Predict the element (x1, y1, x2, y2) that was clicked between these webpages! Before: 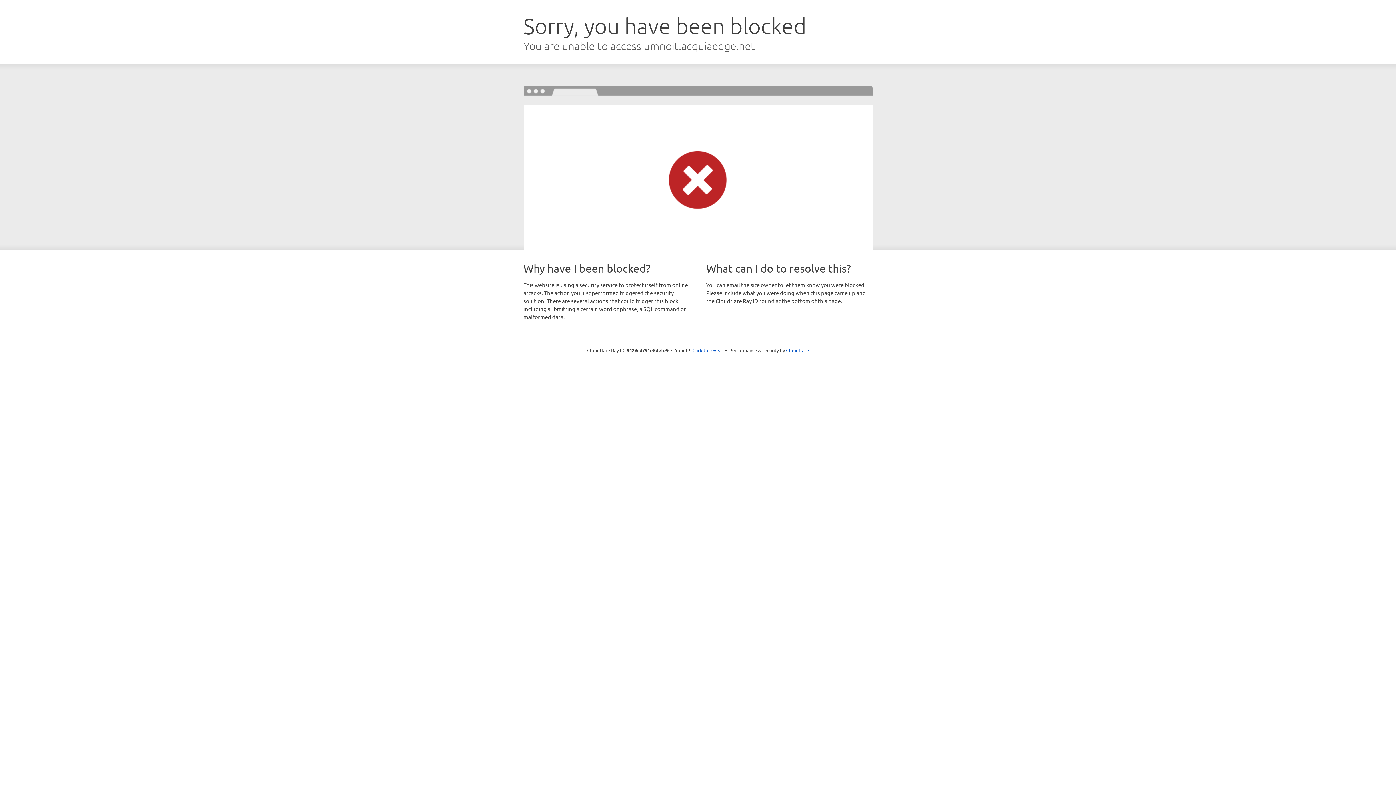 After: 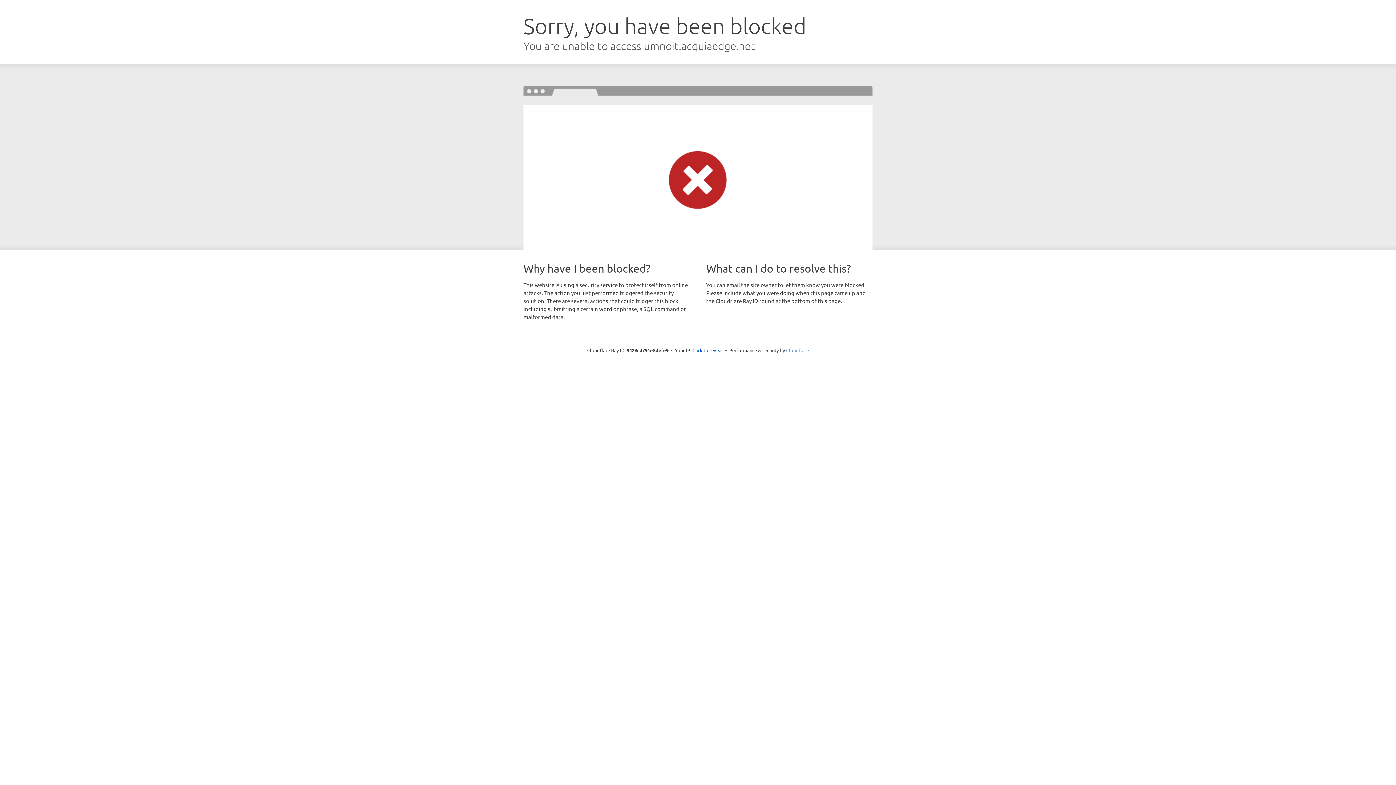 Action: label: Cloudflare bbox: (786, 347, 809, 353)